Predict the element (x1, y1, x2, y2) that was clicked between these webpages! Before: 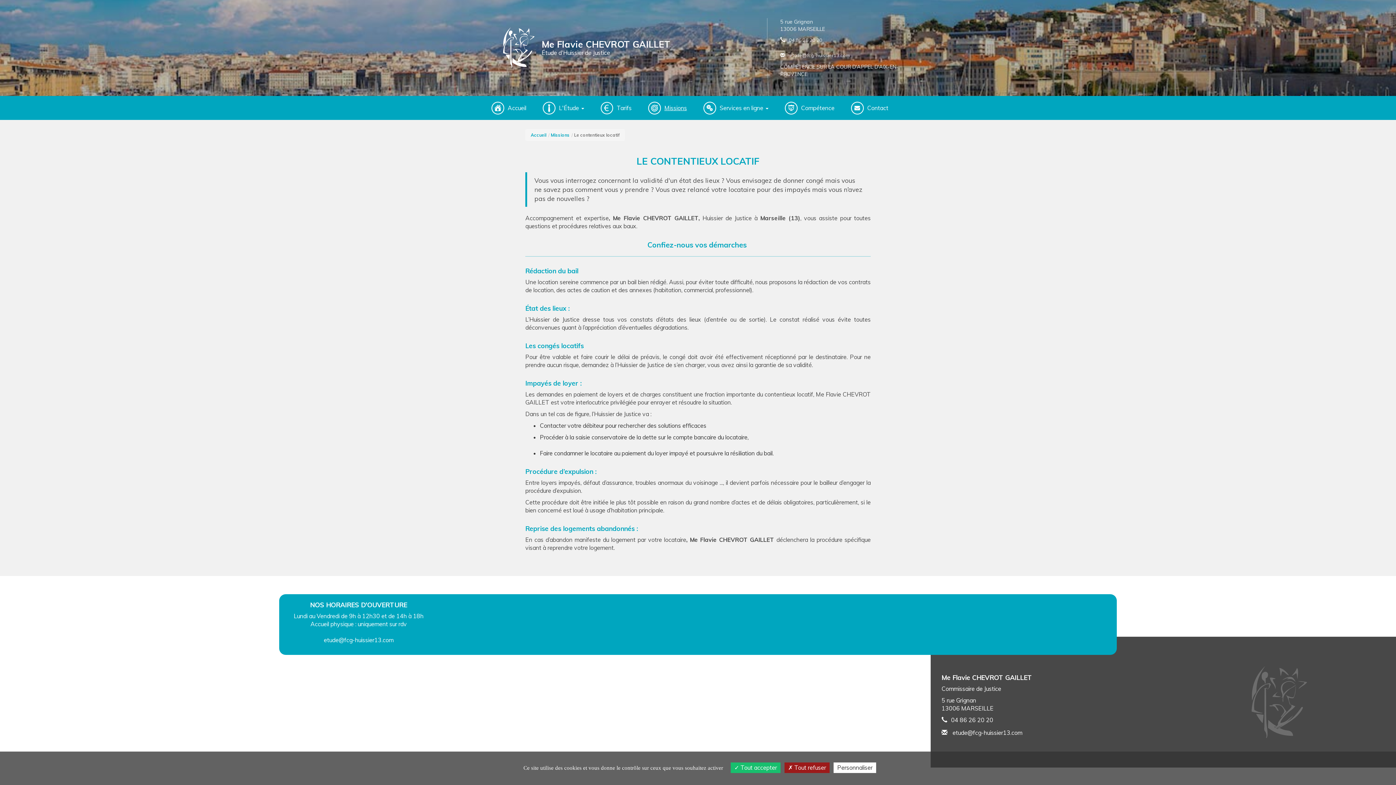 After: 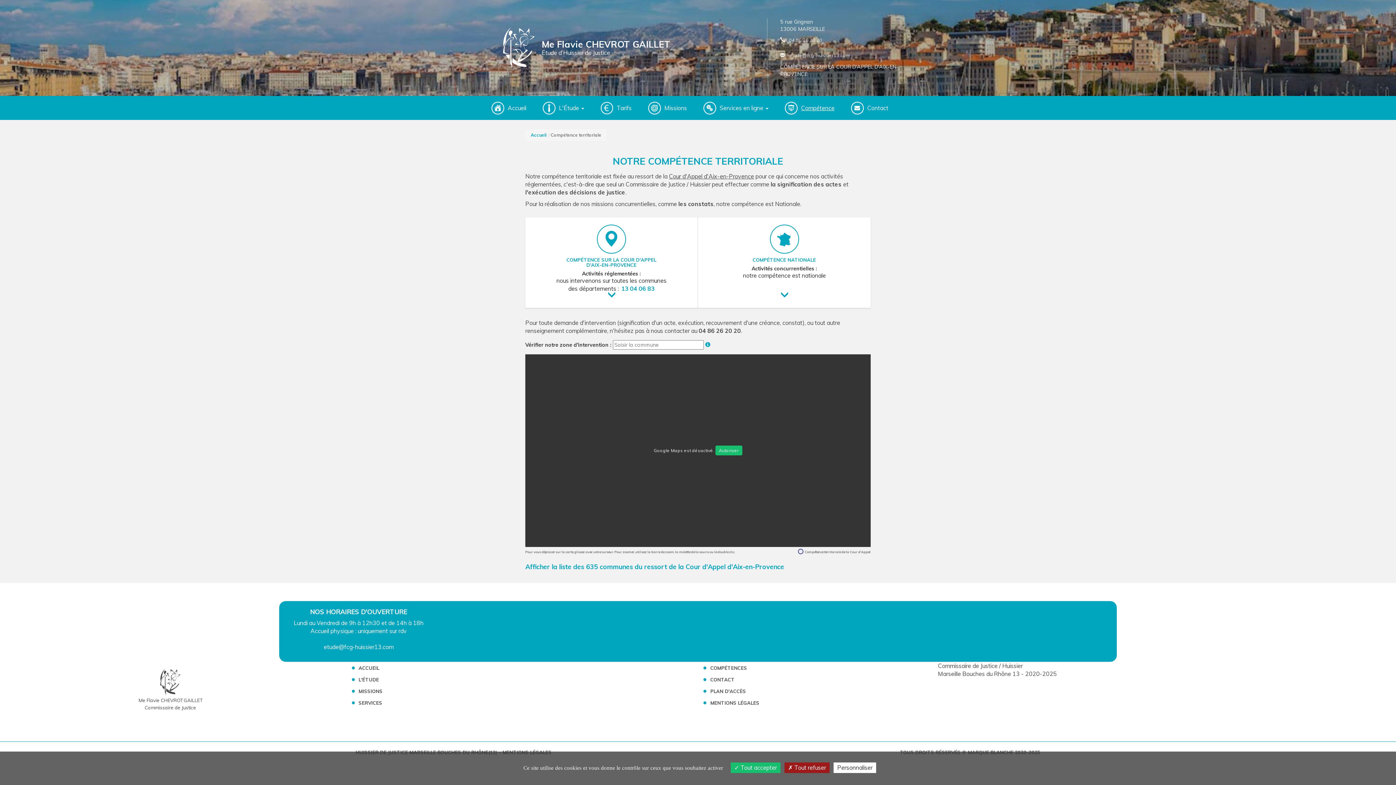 Action: label: Compétence bbox: (784, 96, 834, 119)